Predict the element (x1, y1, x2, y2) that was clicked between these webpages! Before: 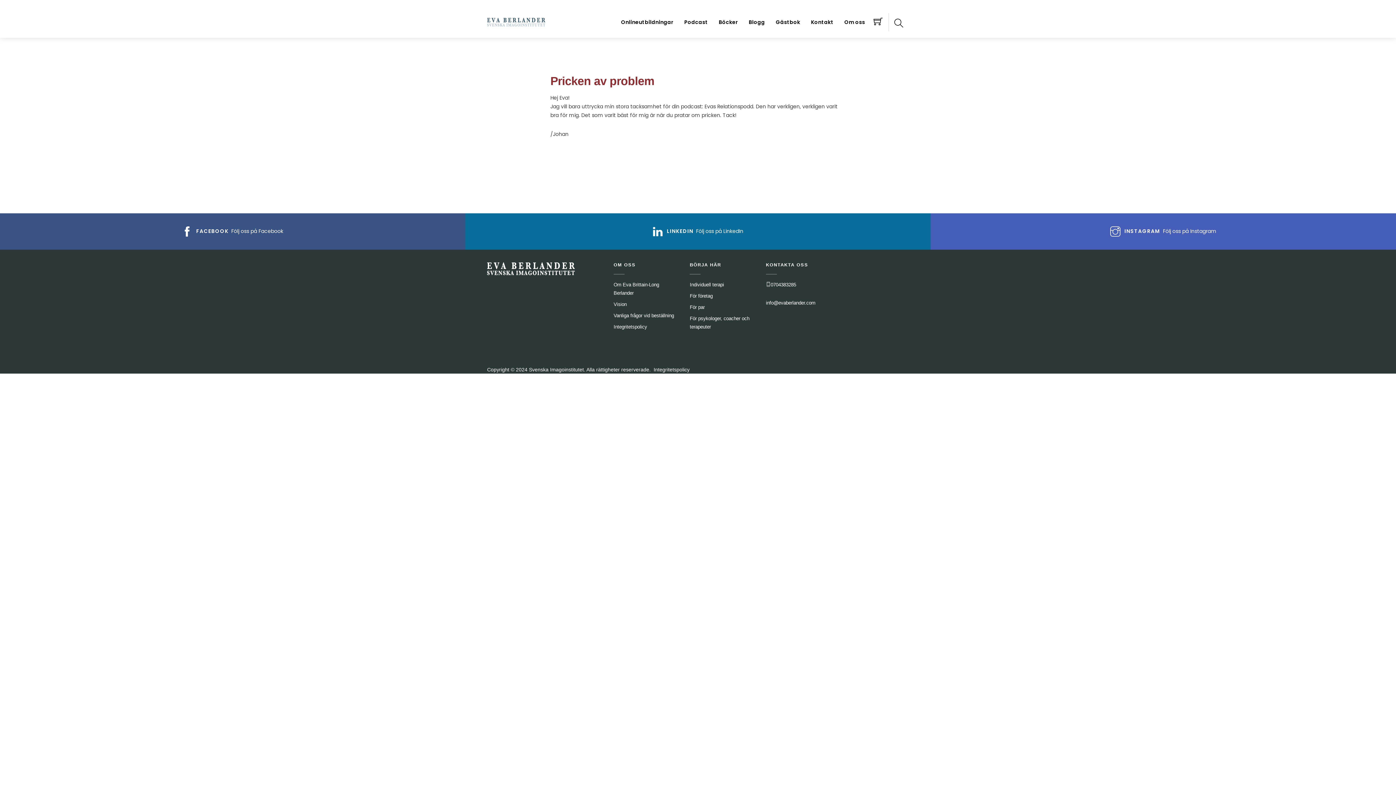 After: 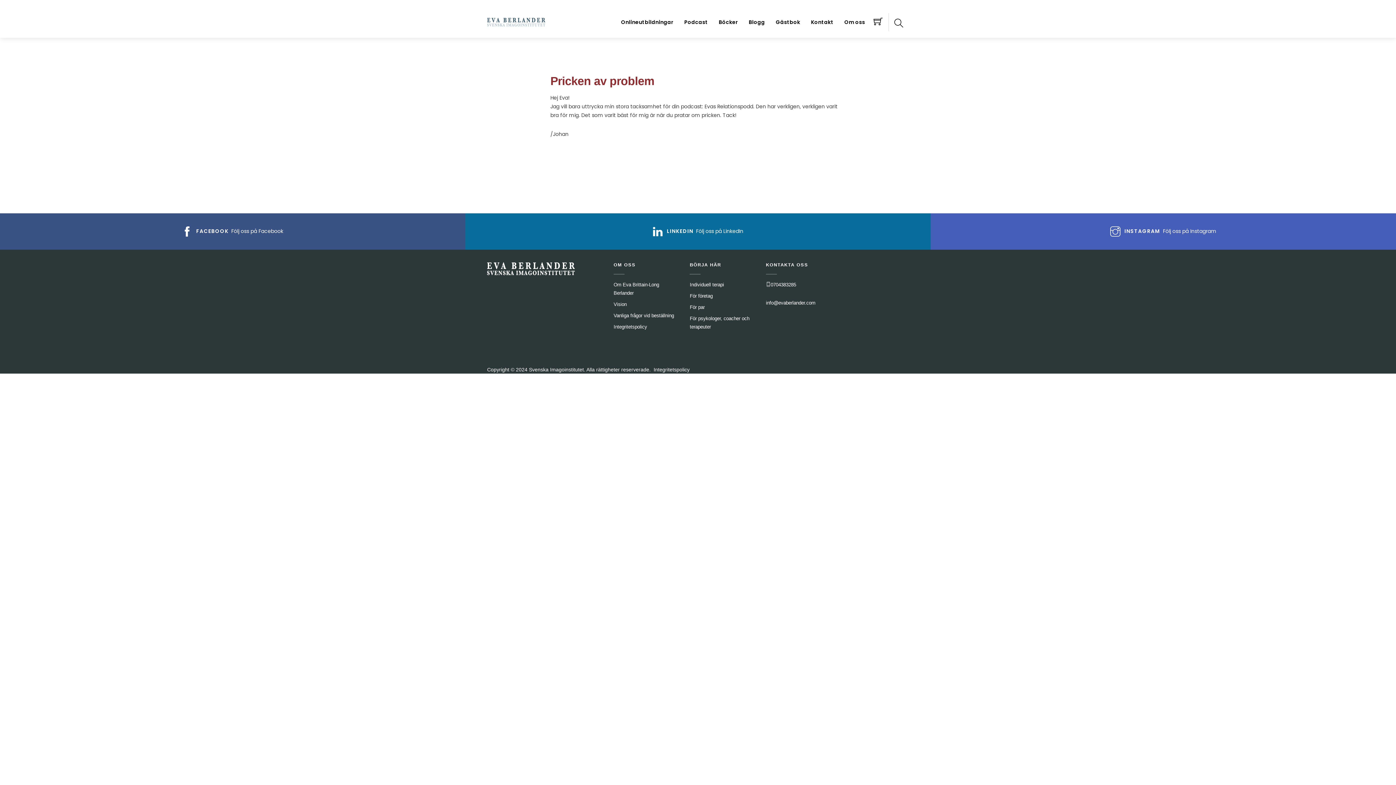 Action: label: Pricken av problem bbox: (550, 74, 654, 87)